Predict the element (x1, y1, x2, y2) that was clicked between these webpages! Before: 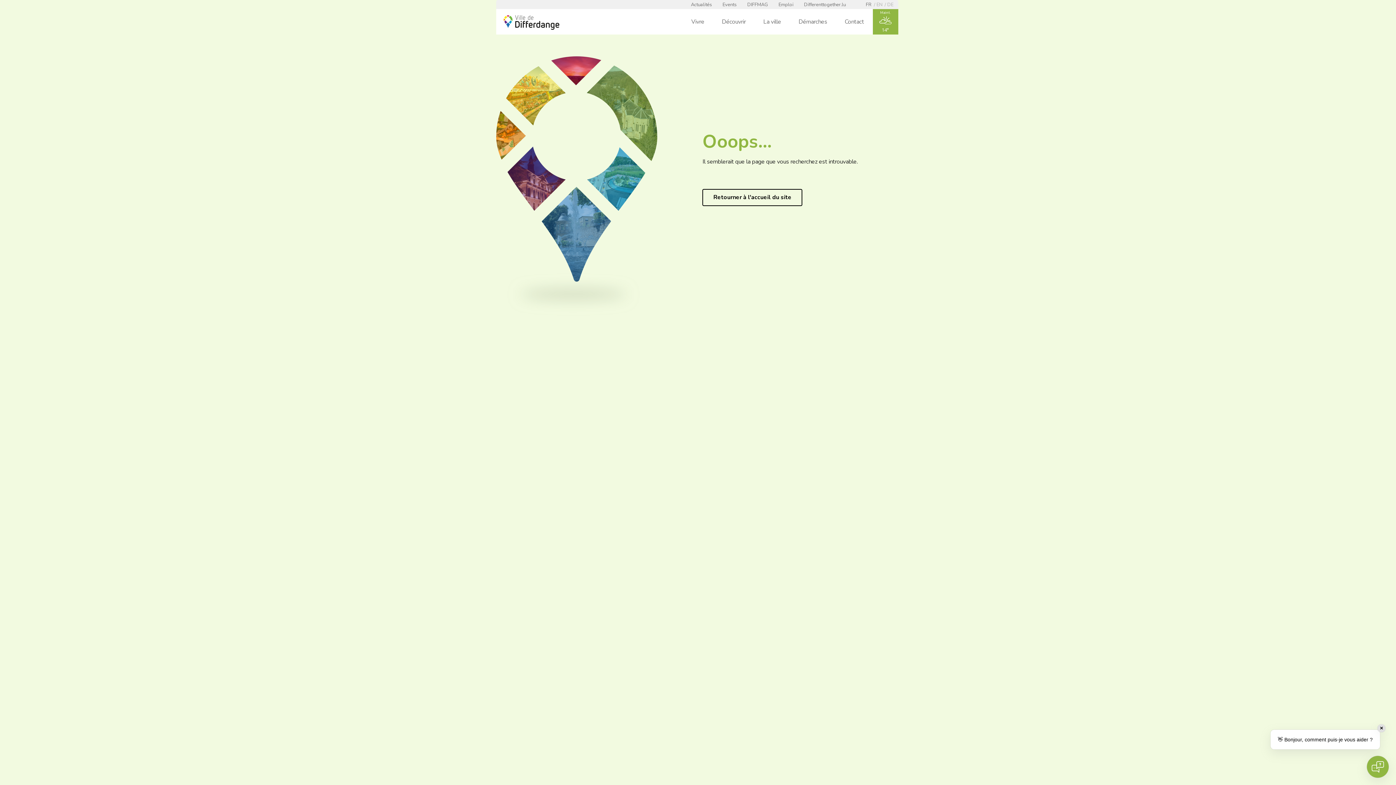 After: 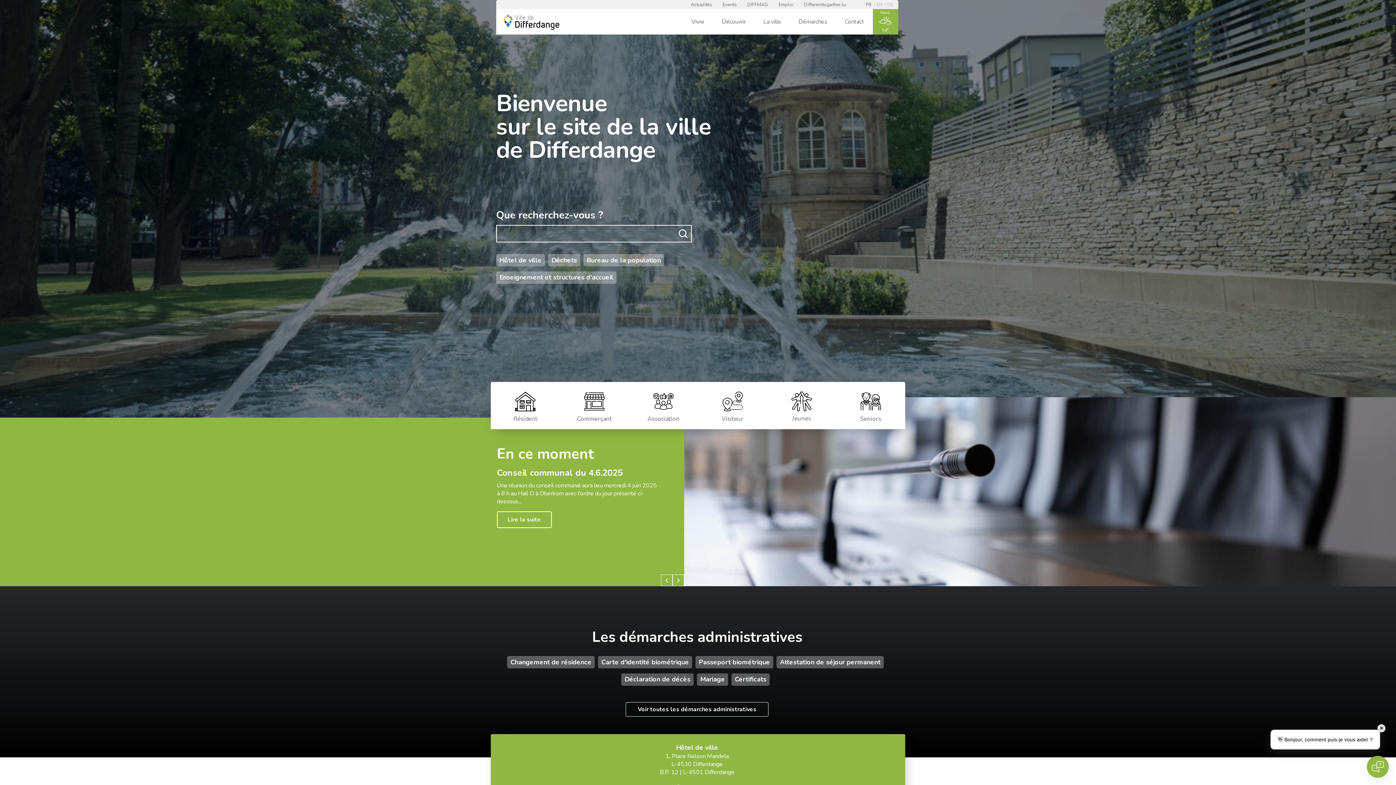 Action: label: FR bbox: (866, 1, 871, 8)